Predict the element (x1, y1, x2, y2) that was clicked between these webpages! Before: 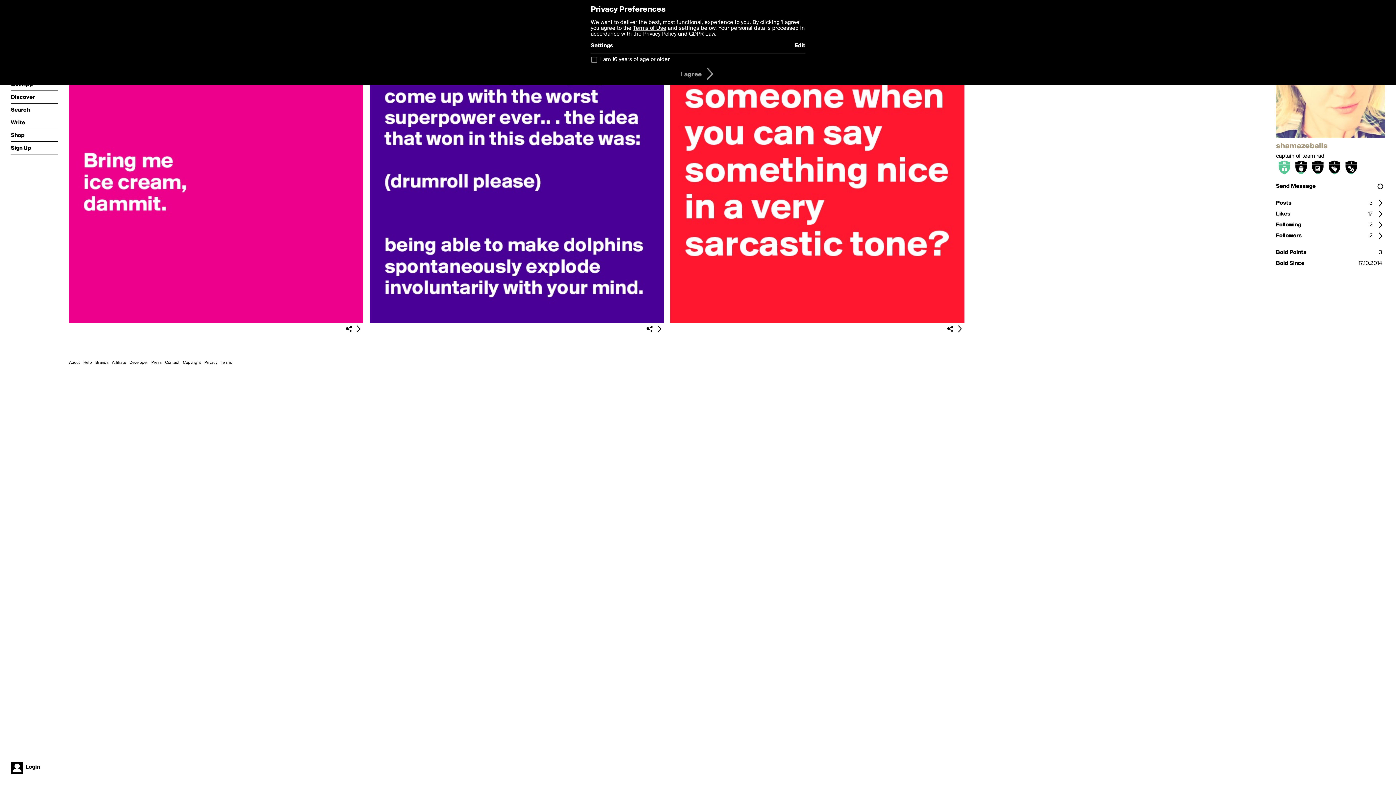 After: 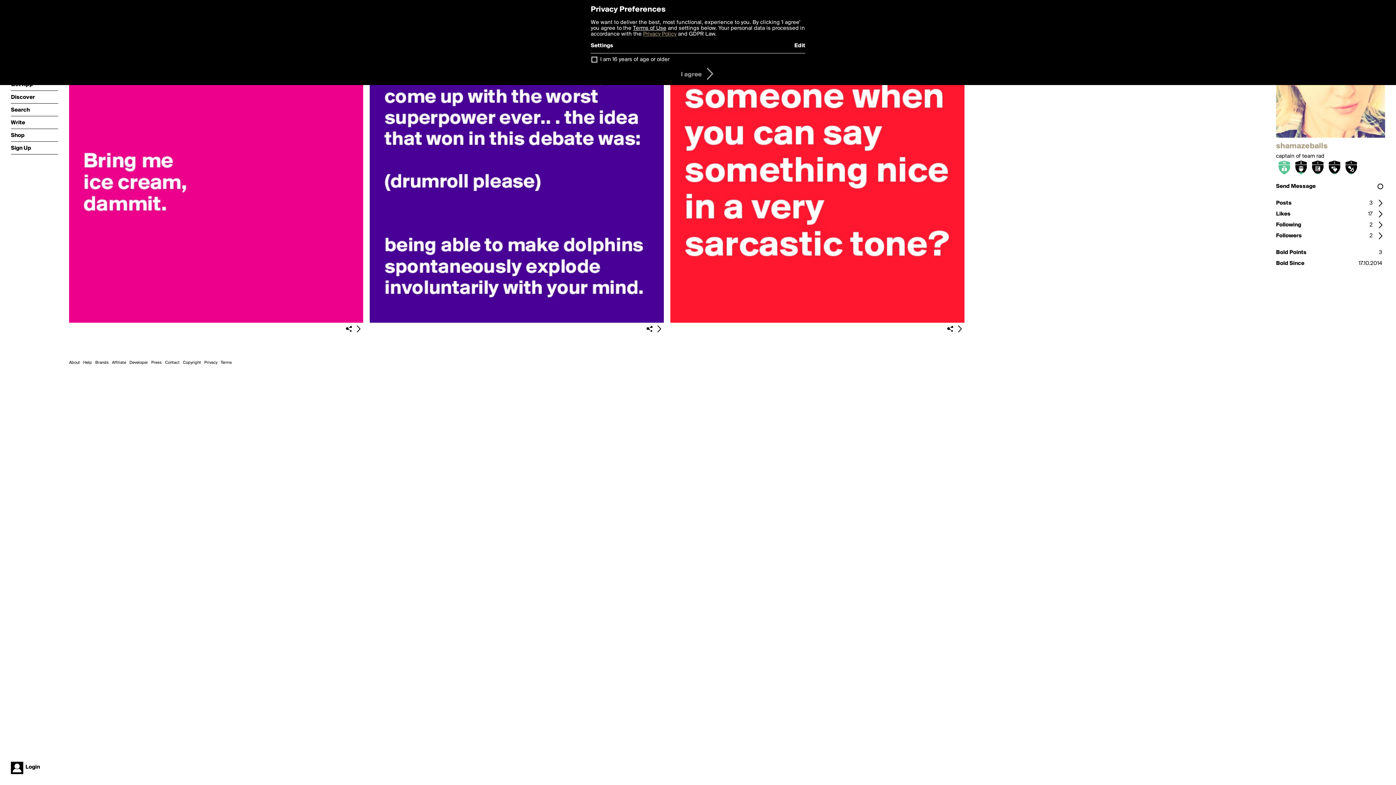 Action: label: Privacy Policy bbox: (643, 31, 676, 37)